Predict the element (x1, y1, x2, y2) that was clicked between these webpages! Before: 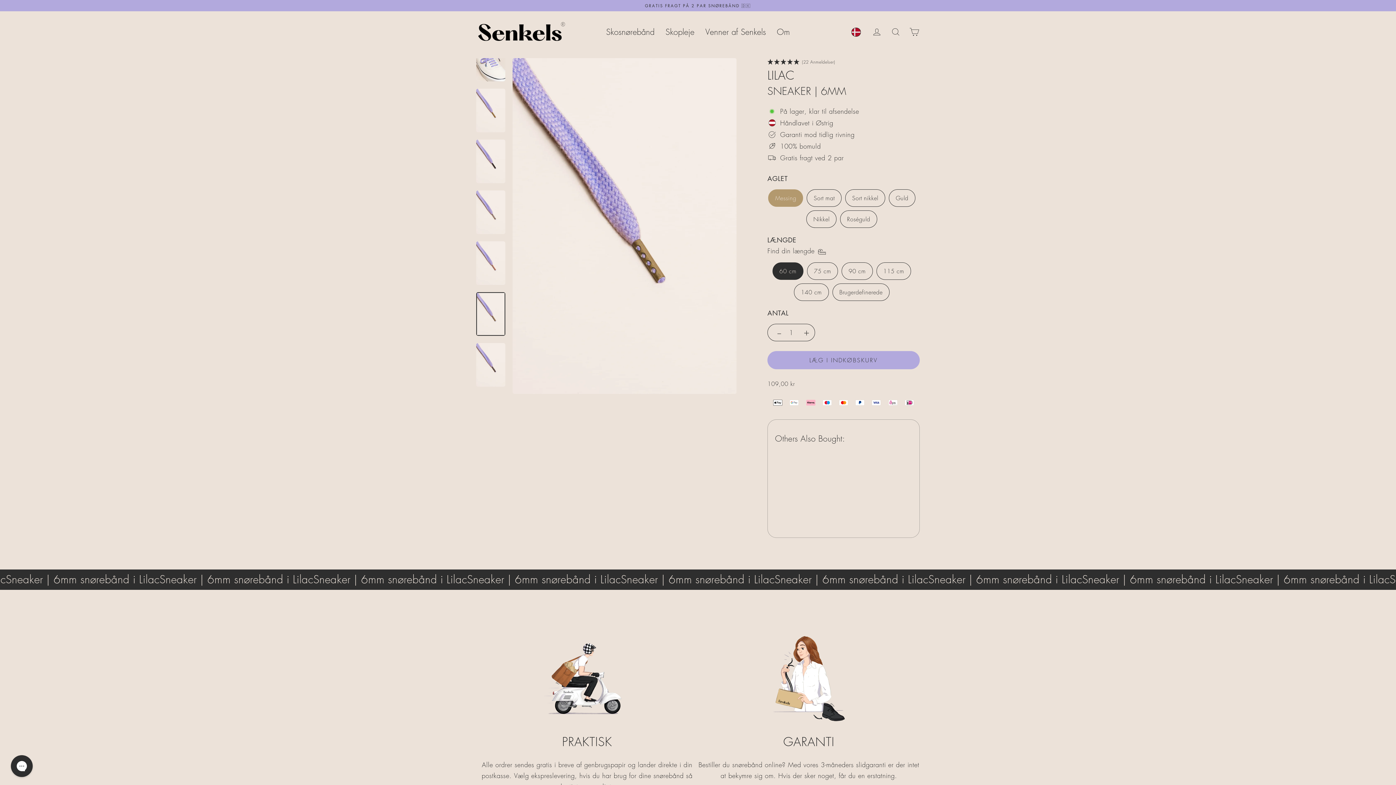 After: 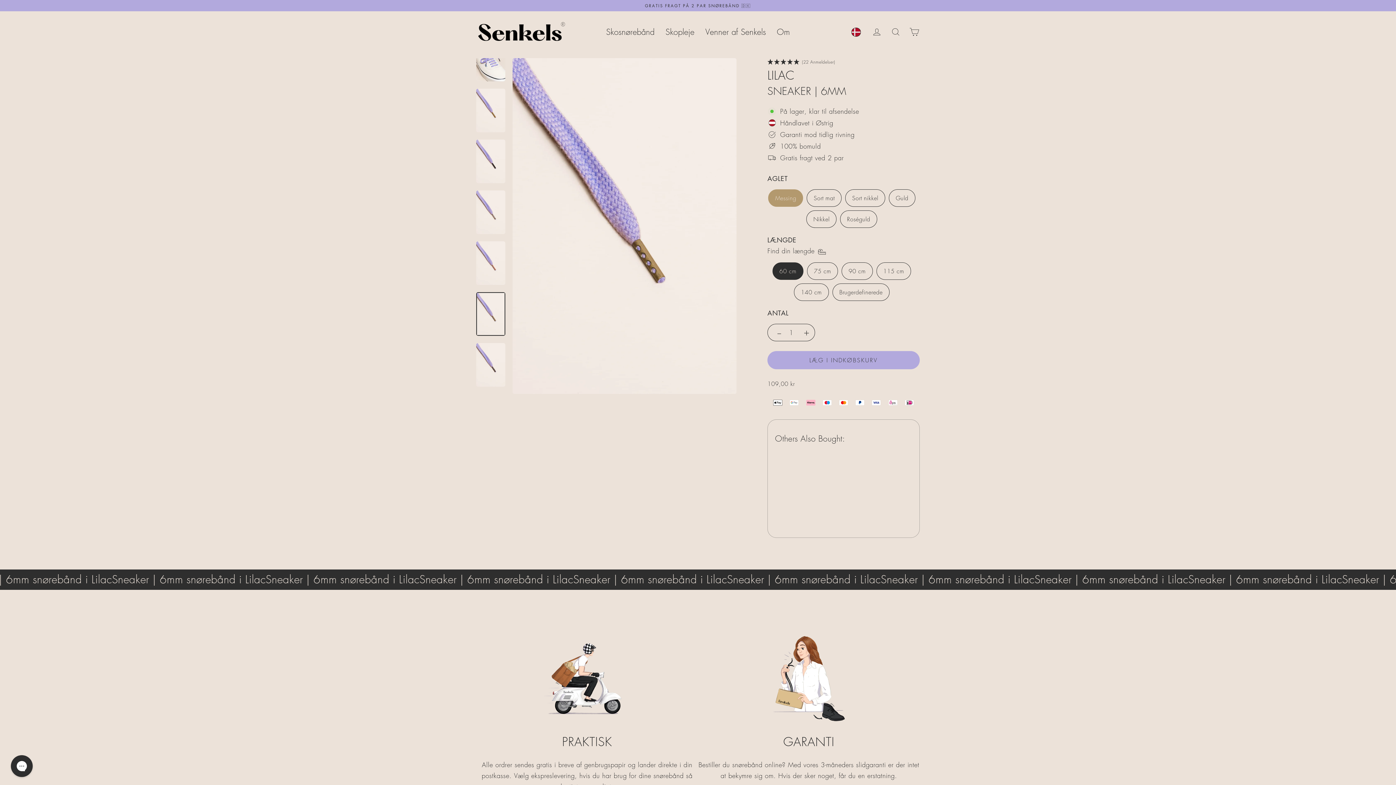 Action: bbox: (476, 292, 505, 336)